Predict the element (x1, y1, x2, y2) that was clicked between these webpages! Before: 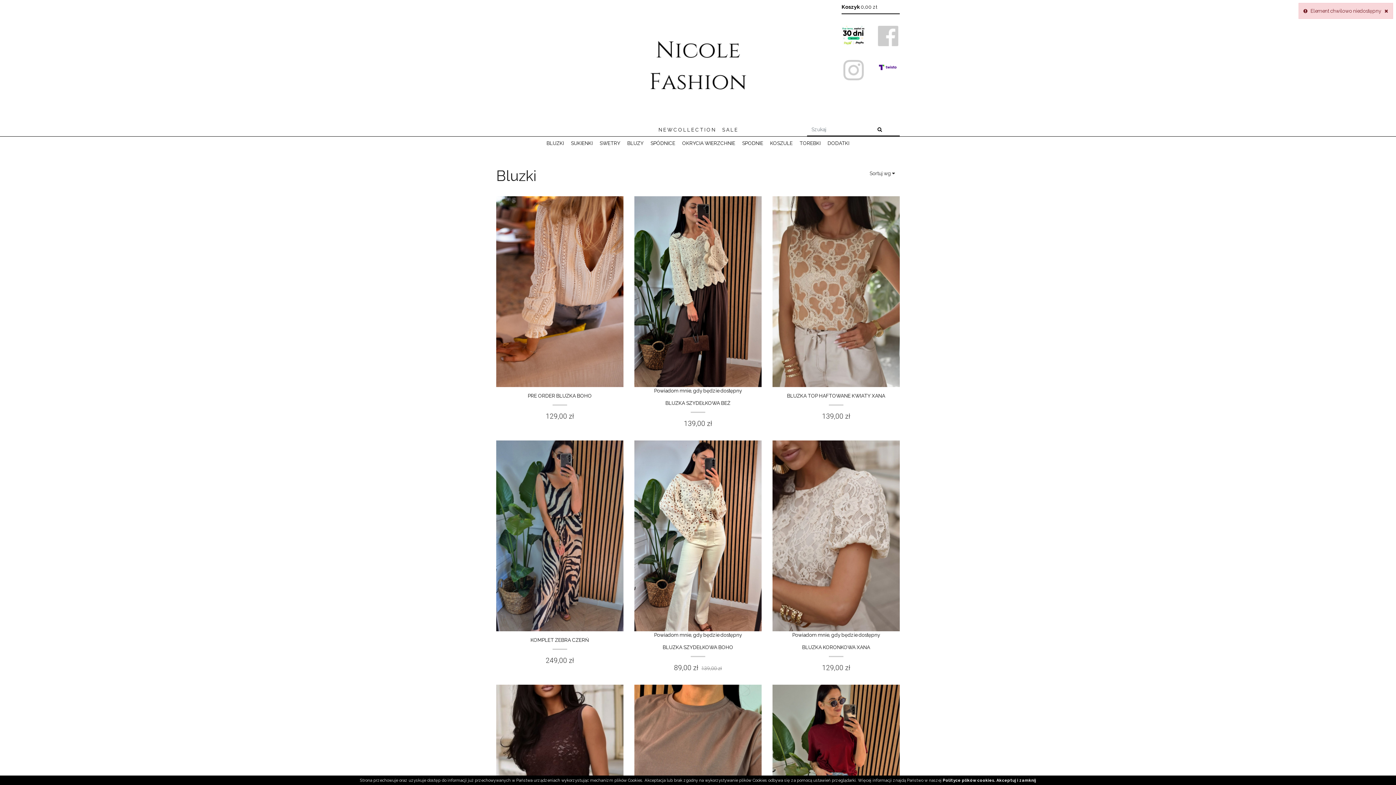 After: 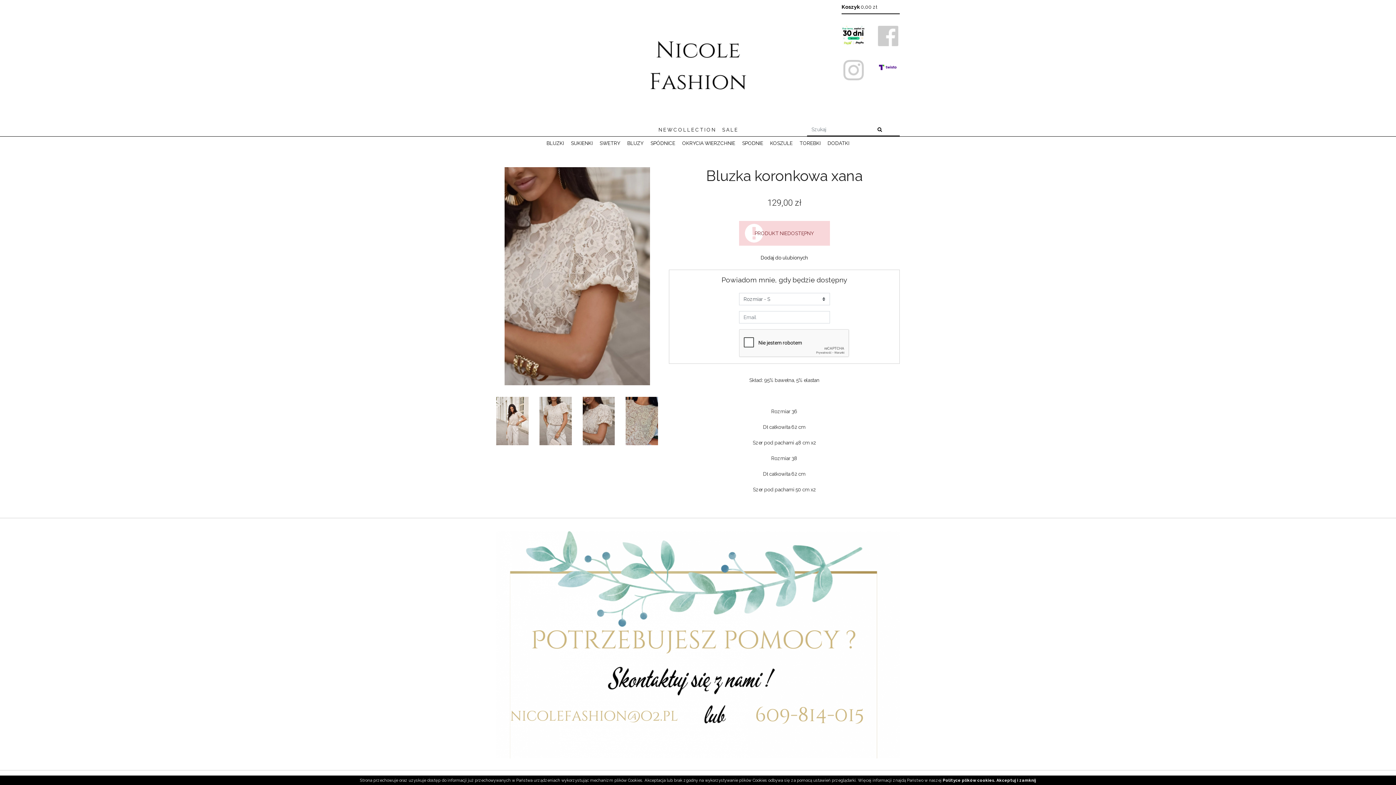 Action: bbox: (772, 532, 900, 538)